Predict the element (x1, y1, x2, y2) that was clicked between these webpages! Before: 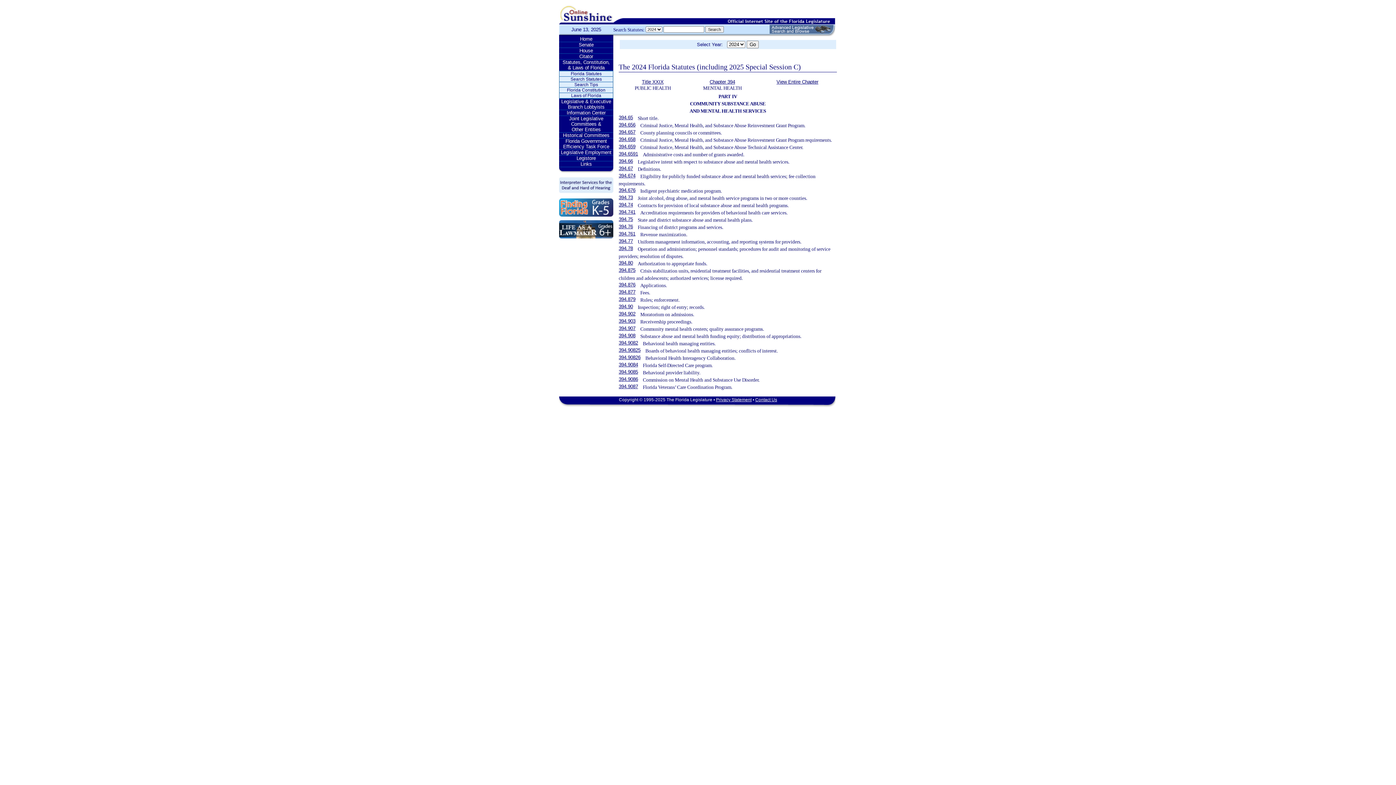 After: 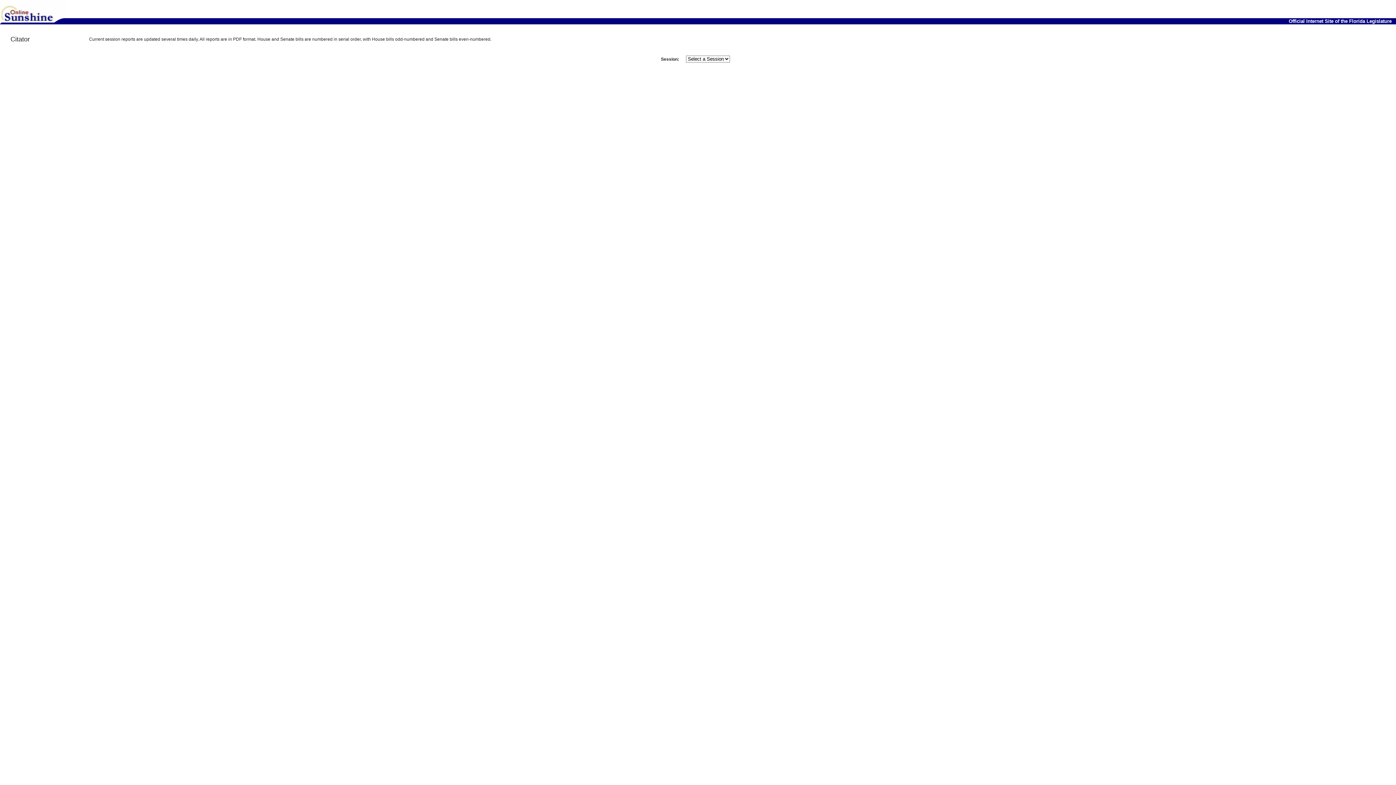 Action: label: Citator bbox: (559, 53, 613, 59)